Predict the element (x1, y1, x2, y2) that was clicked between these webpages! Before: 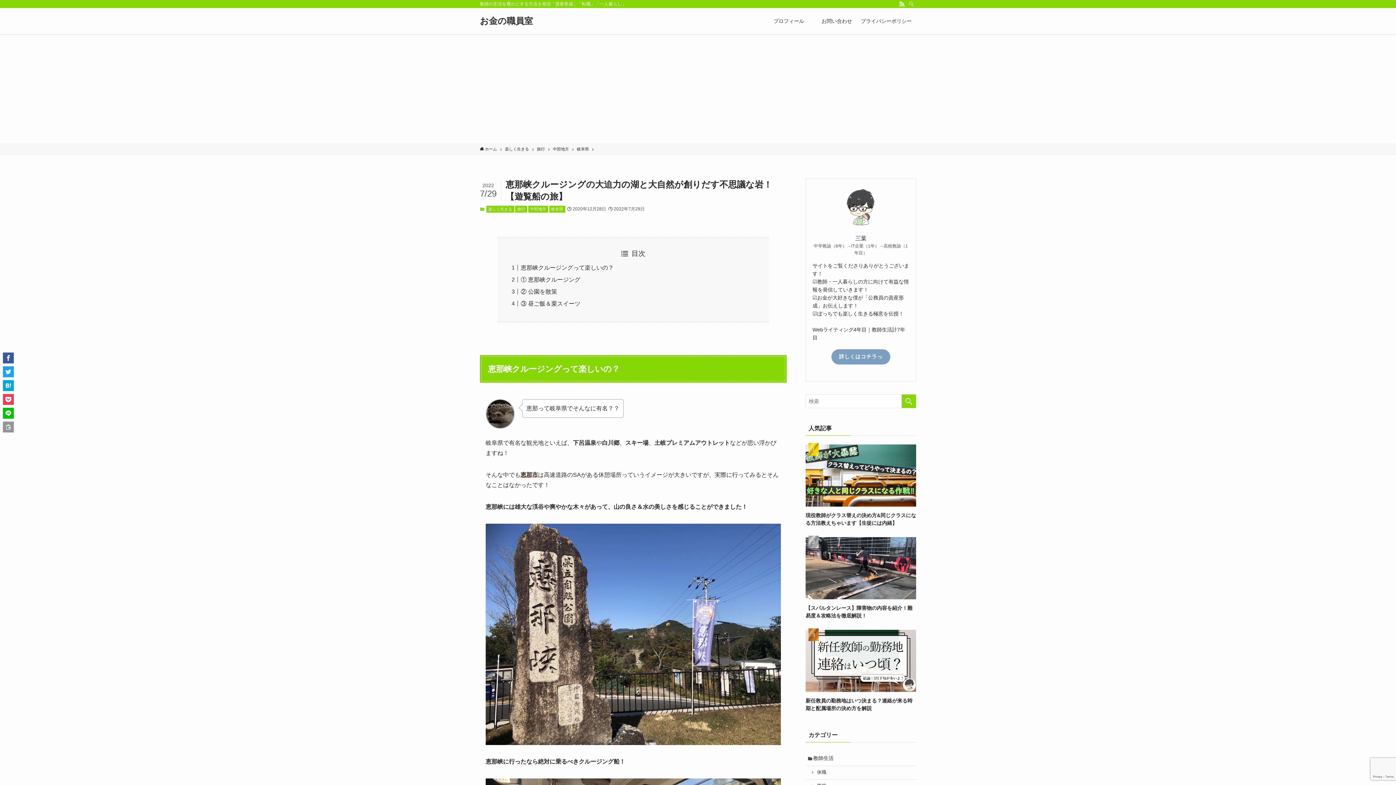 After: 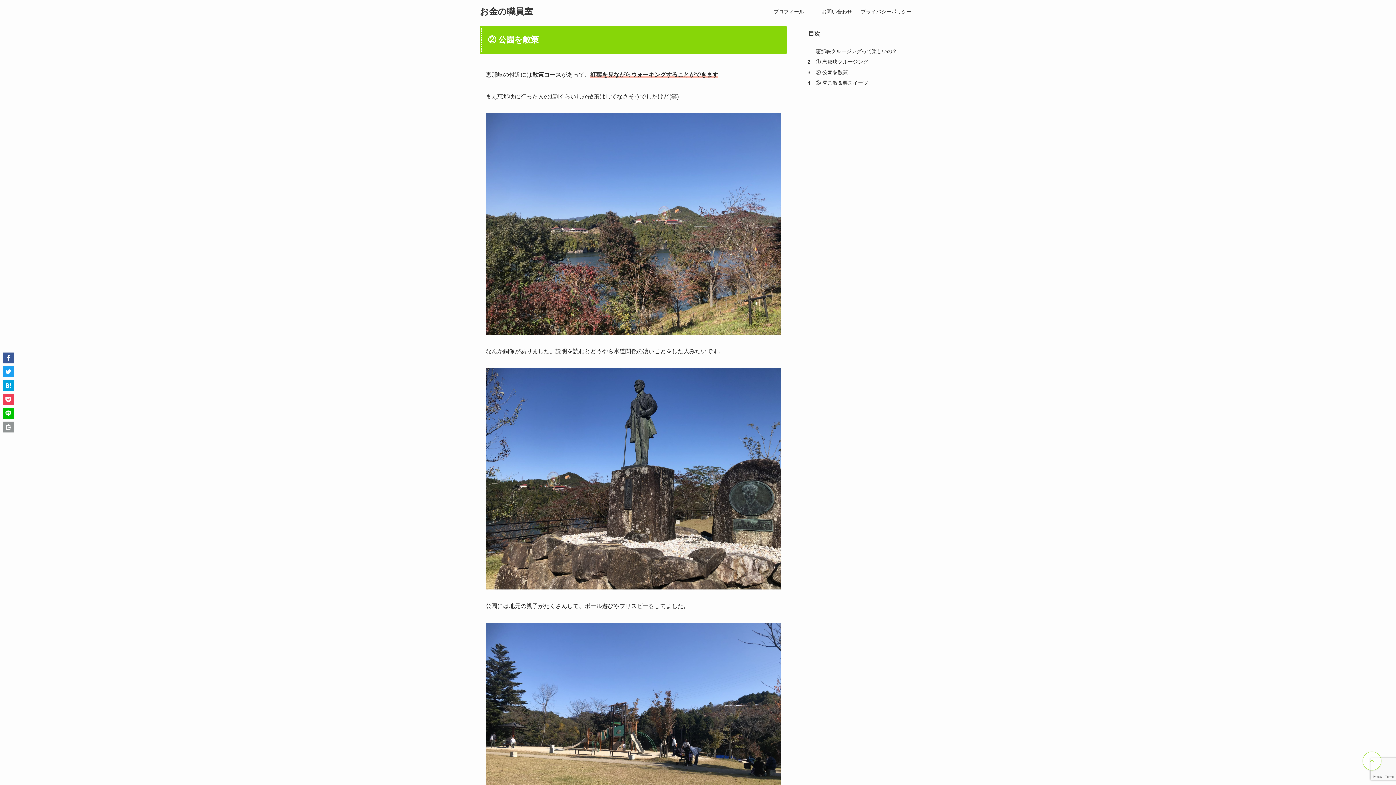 Action: label: ② 公園を散策 bbox: (520, 179, 557, 185)